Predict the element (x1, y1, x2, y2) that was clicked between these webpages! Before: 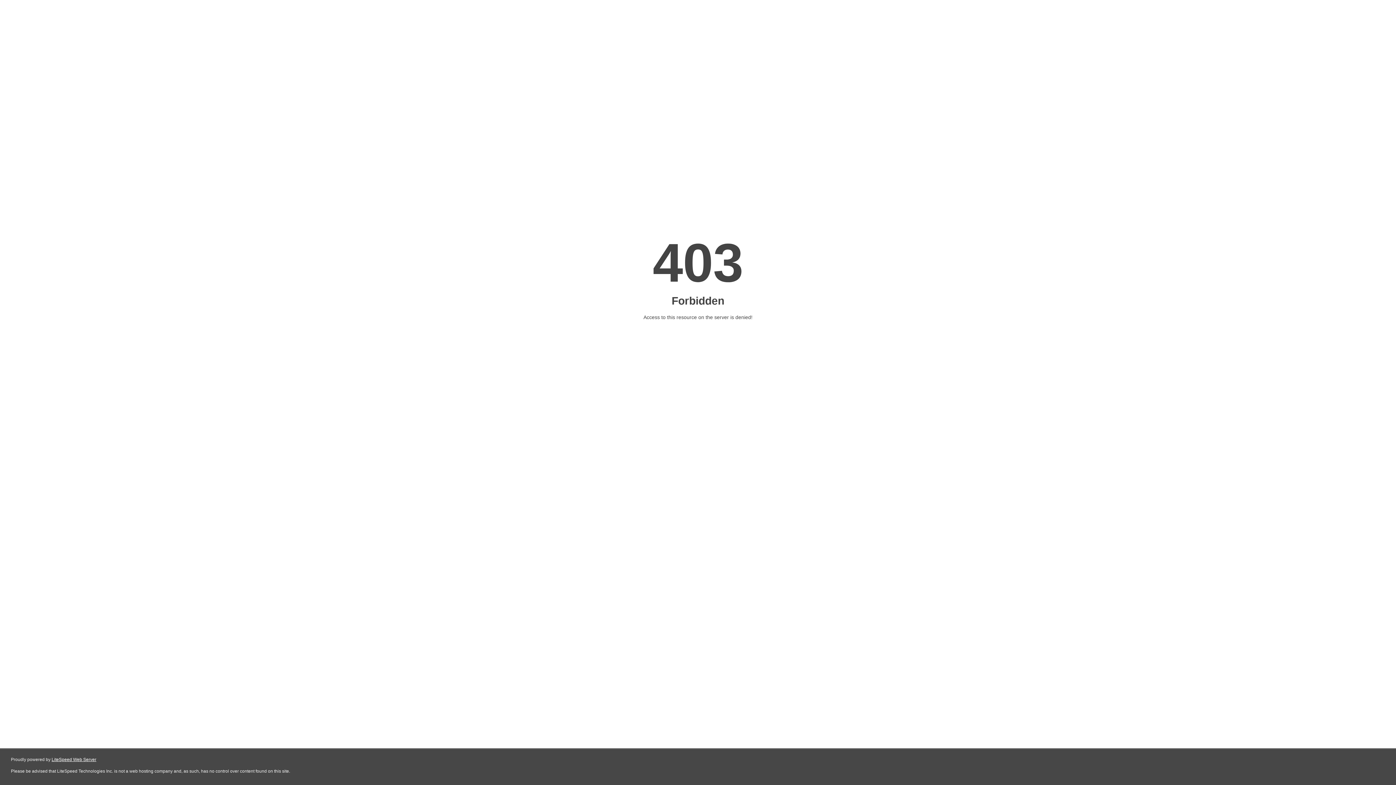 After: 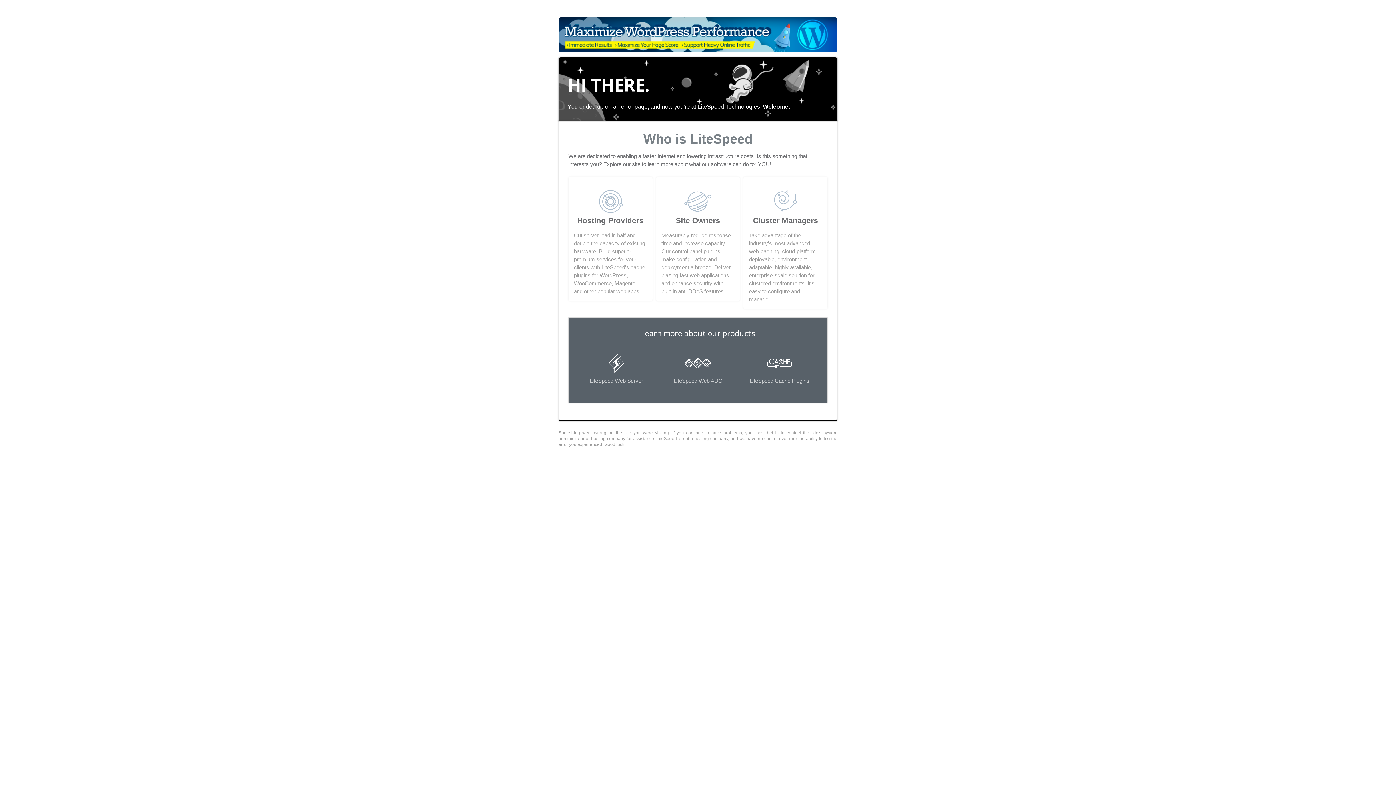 Action: bbox: (51, 757, 96, 762) label: LiteSpeed Web Server